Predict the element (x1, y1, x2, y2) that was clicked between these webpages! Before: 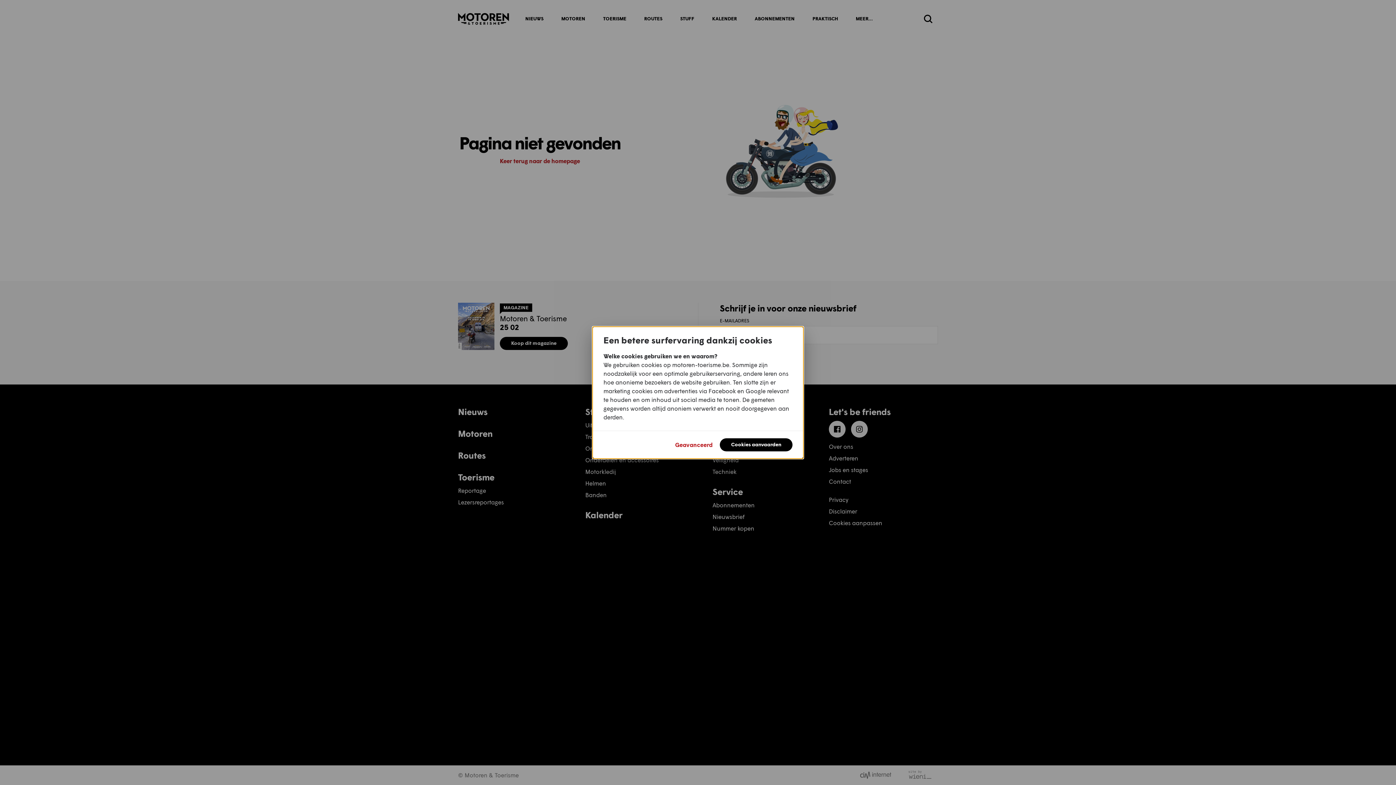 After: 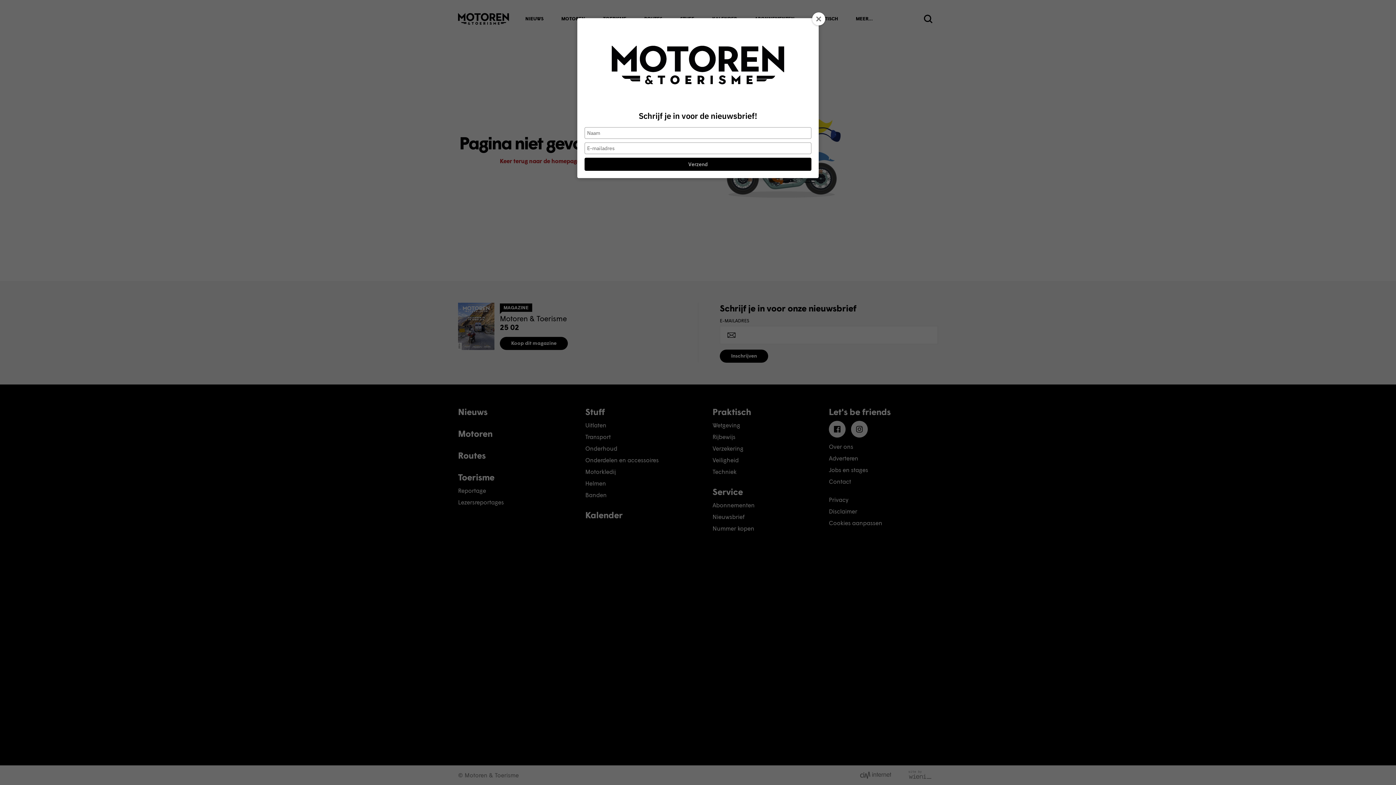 Action: bbox: (720, 438, 792, 451) label: Cookies aanvaarden